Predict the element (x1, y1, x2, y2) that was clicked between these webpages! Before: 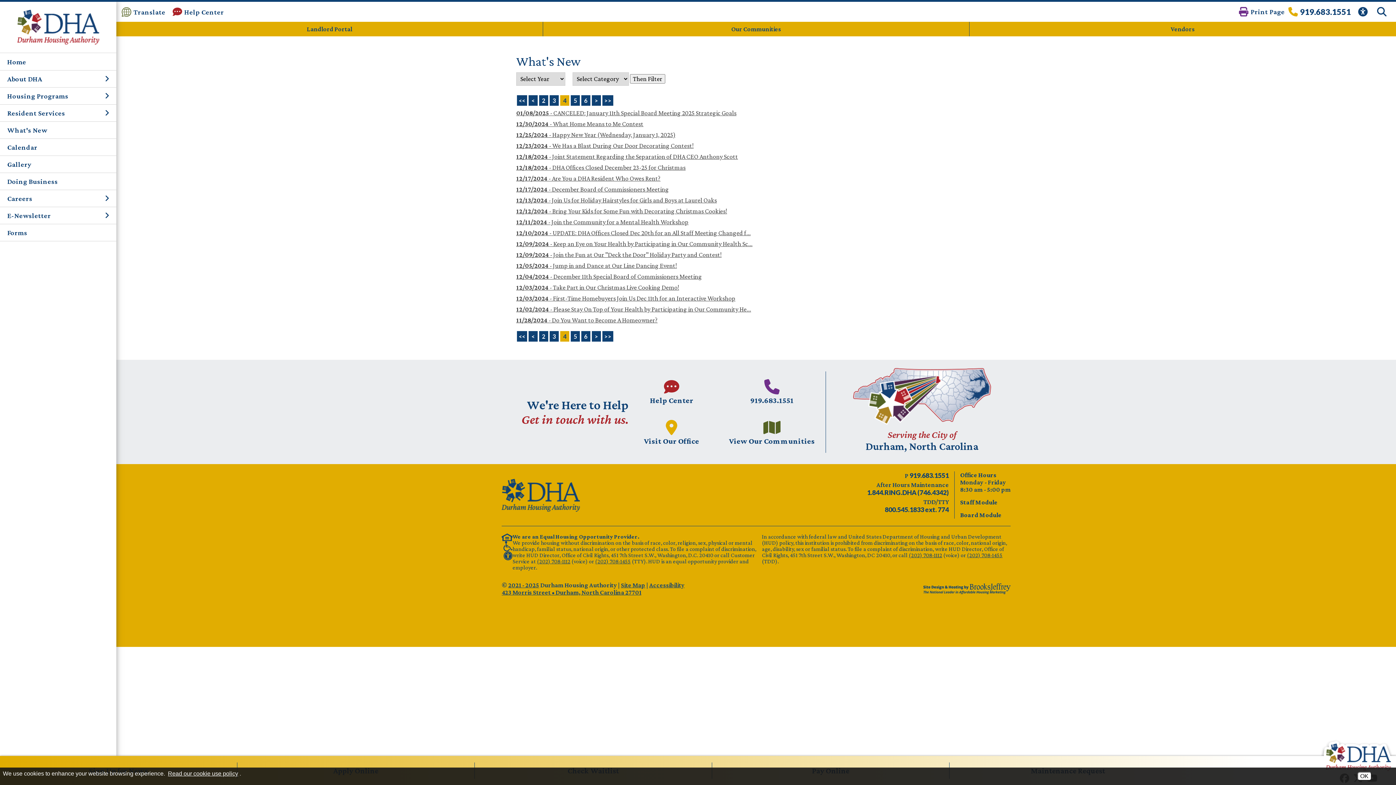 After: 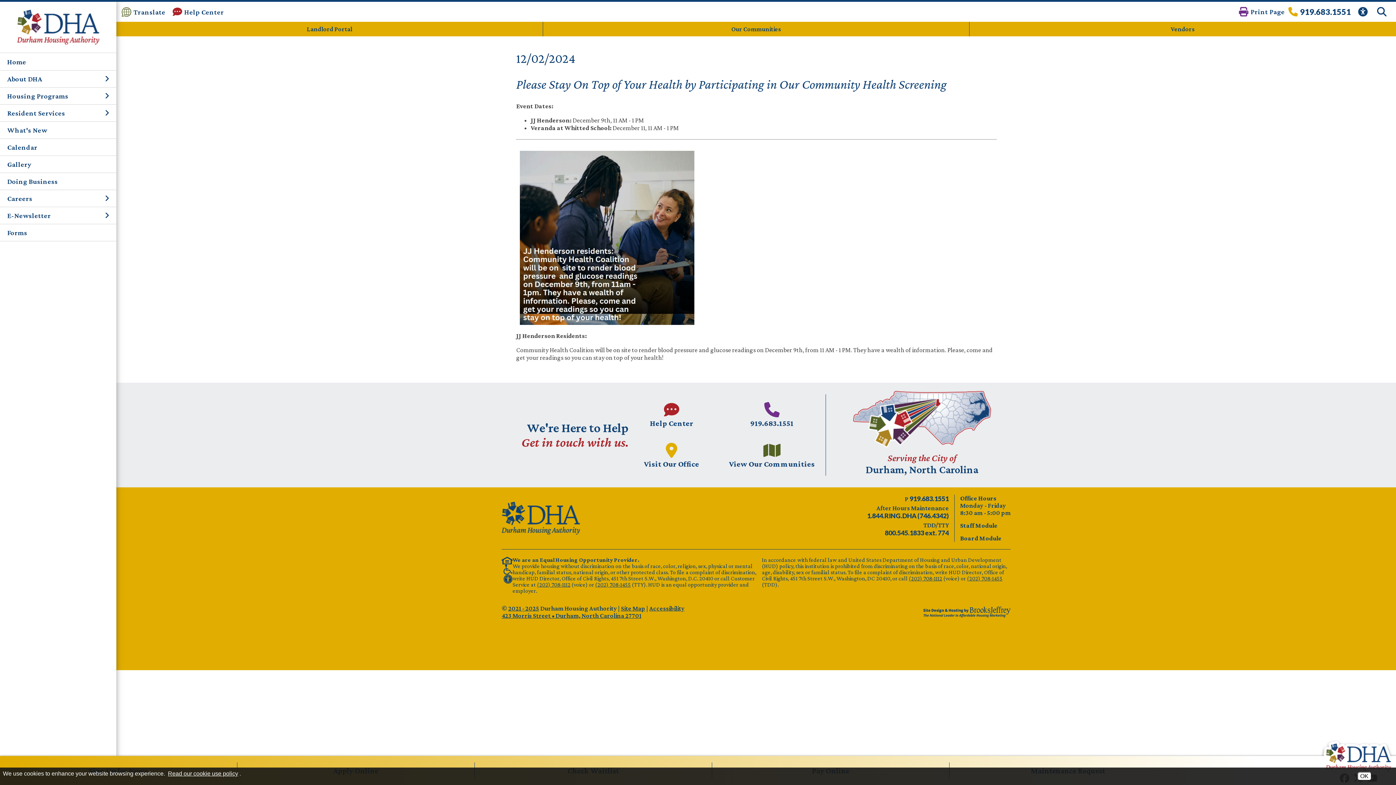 Action: bbox: (516, 305, 751, 313) label: 12/02/2024 - Please Stay On Top of Your Health by Participating in Our Community He...